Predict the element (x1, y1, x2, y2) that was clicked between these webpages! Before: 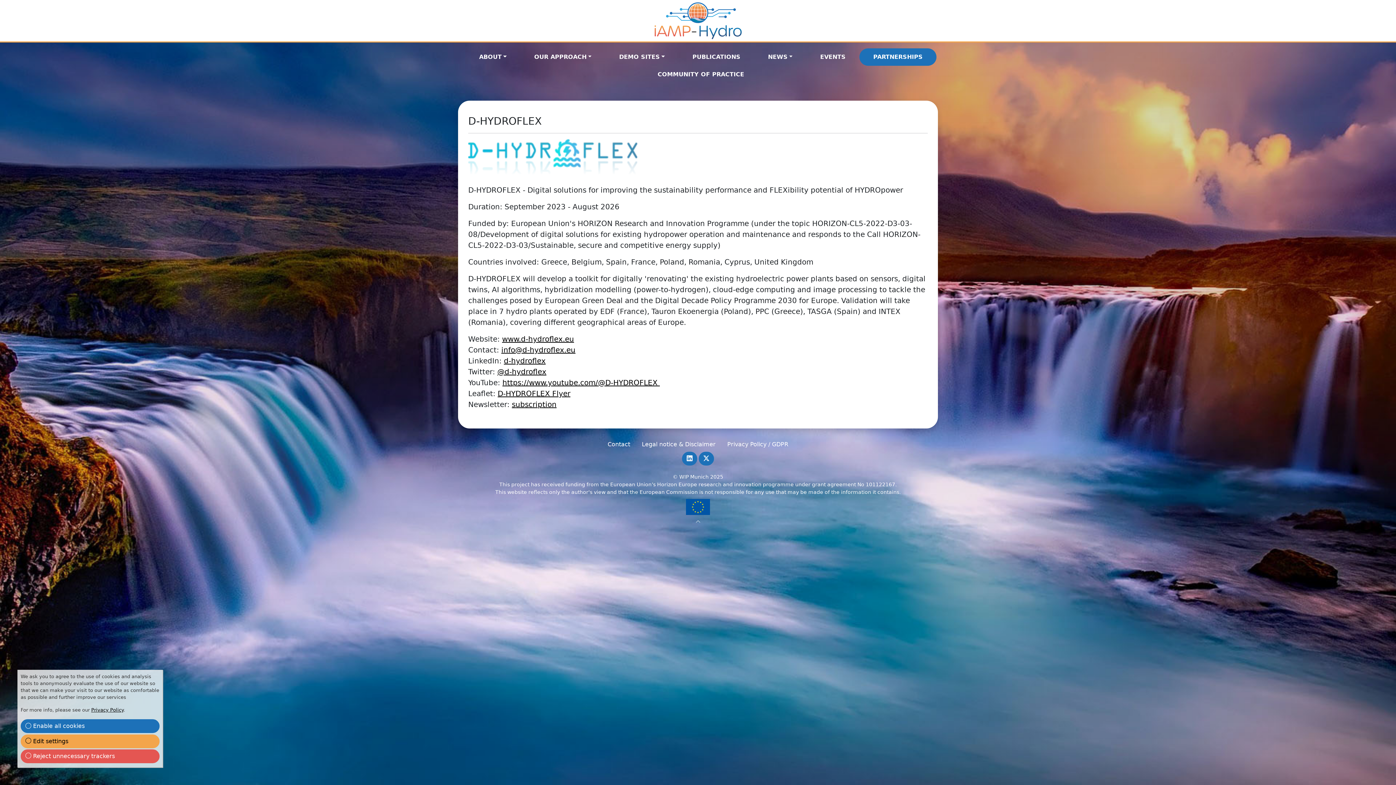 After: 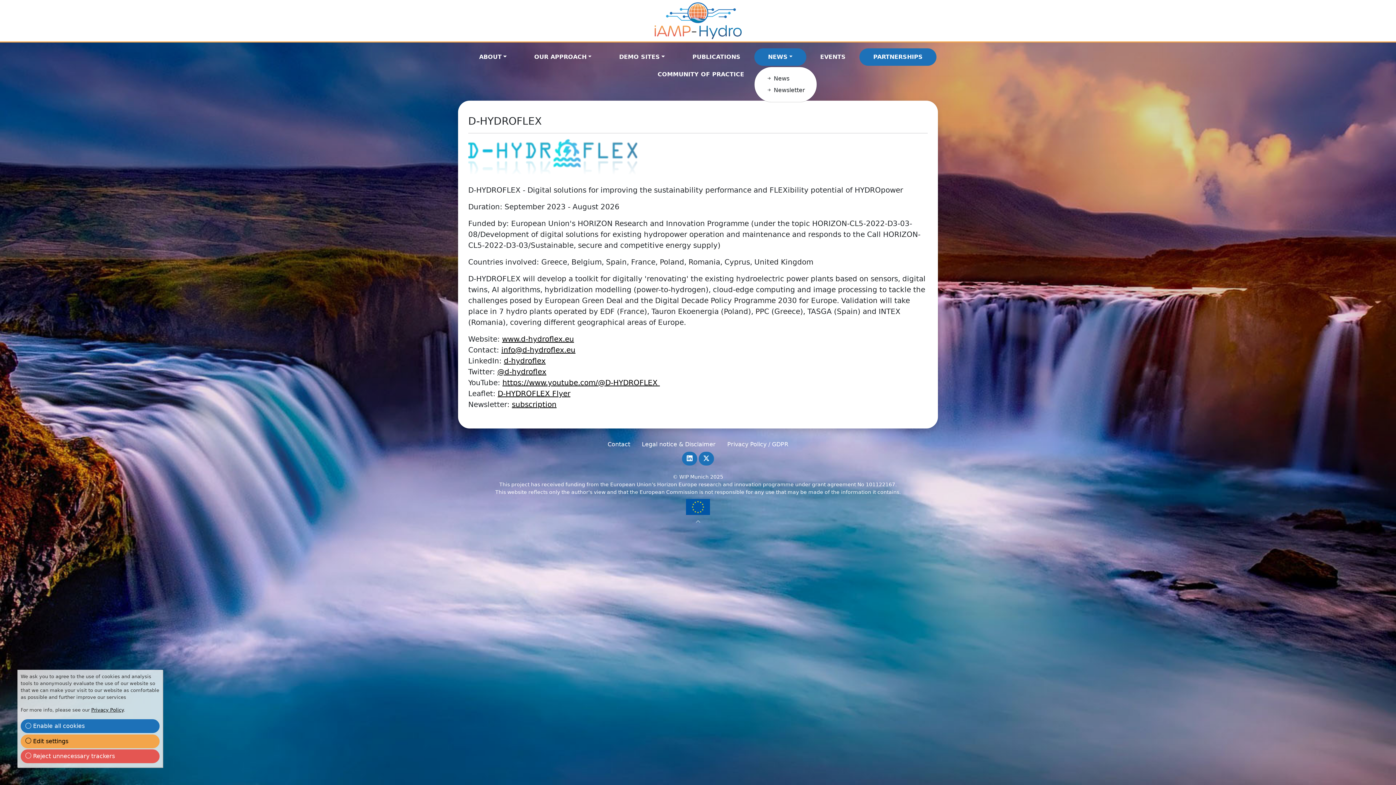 Action: label: NEWS bbox: (754, 48, 806, 65)